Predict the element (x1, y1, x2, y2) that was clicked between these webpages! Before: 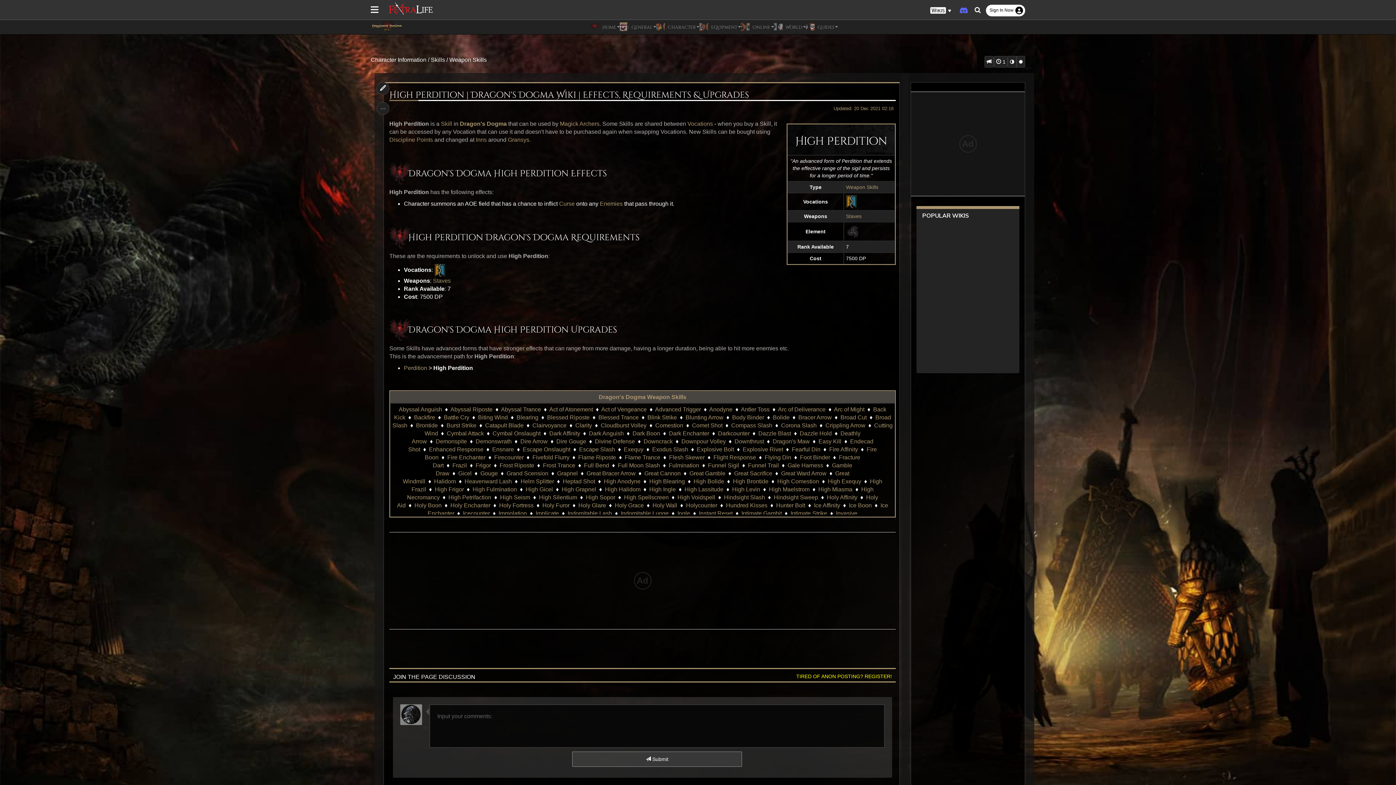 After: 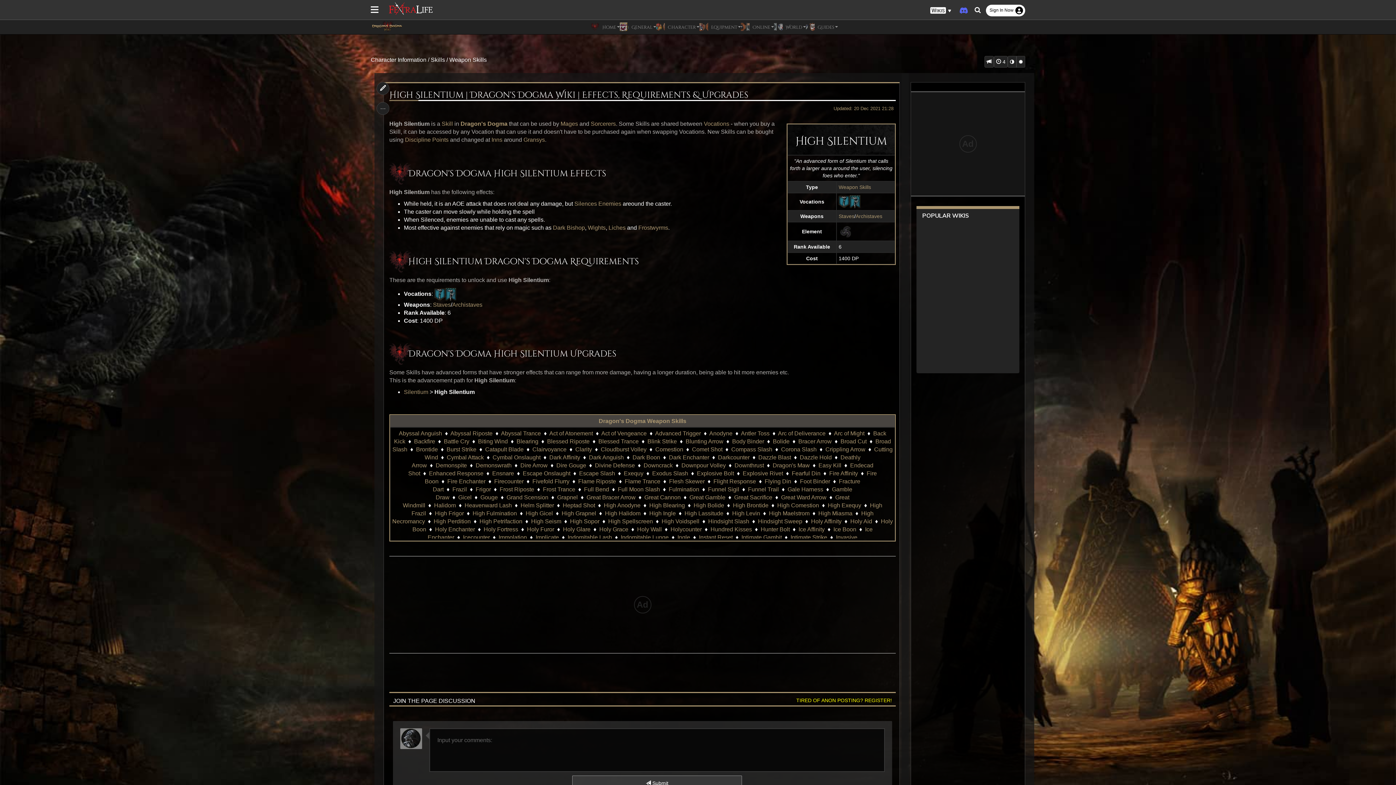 Action: bbox: (539, 494, 577, 500) label: High Silentium